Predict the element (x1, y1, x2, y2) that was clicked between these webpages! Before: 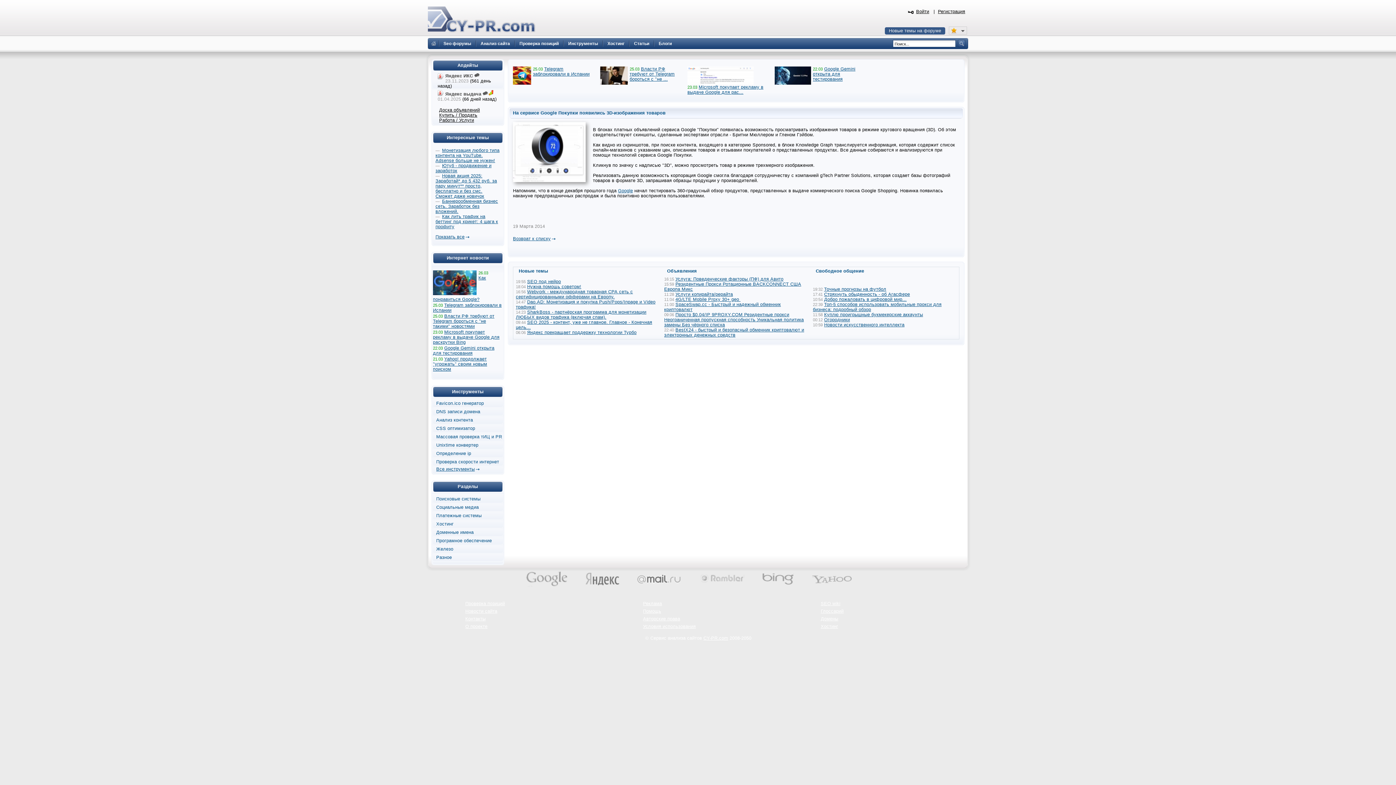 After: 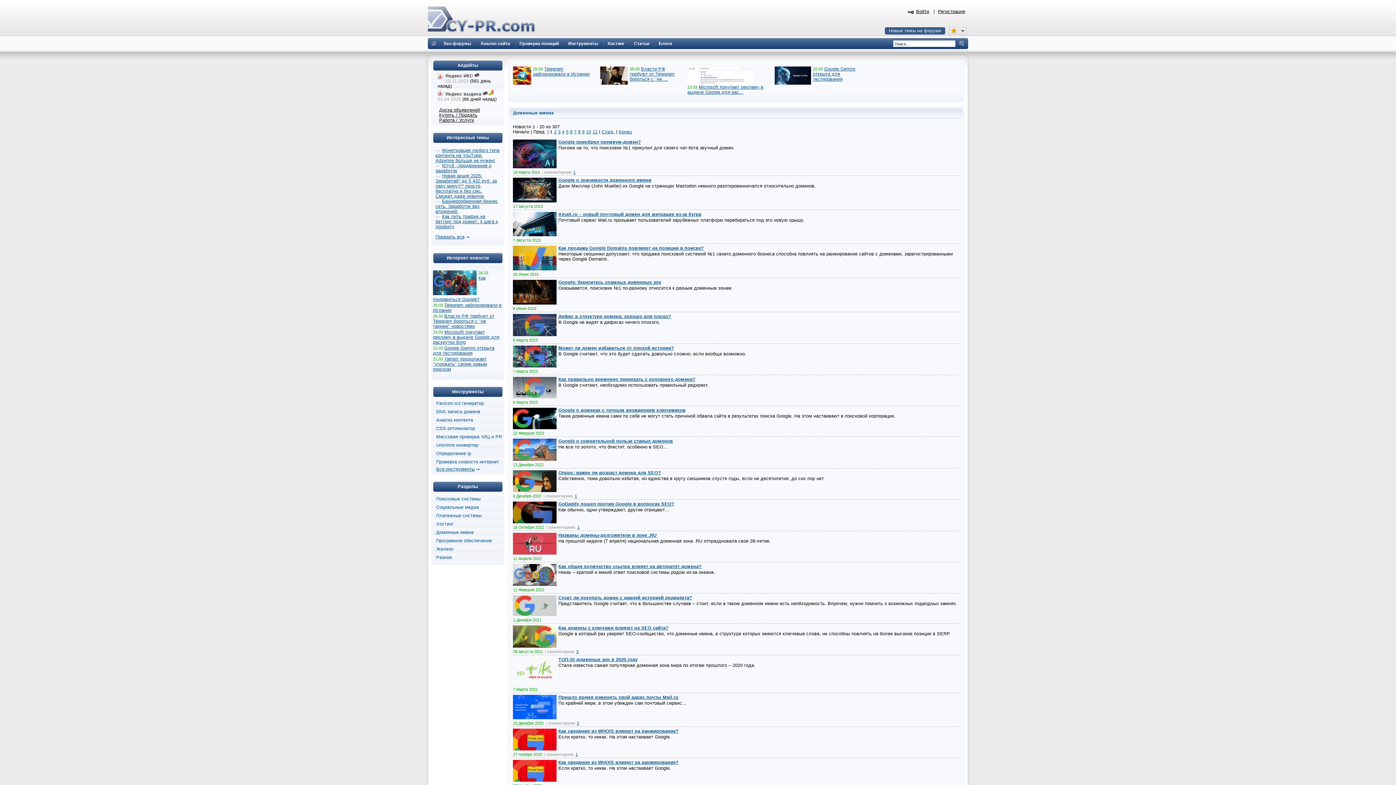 Action: bbox: (436, 530, 473, 535) label: Доменные имена